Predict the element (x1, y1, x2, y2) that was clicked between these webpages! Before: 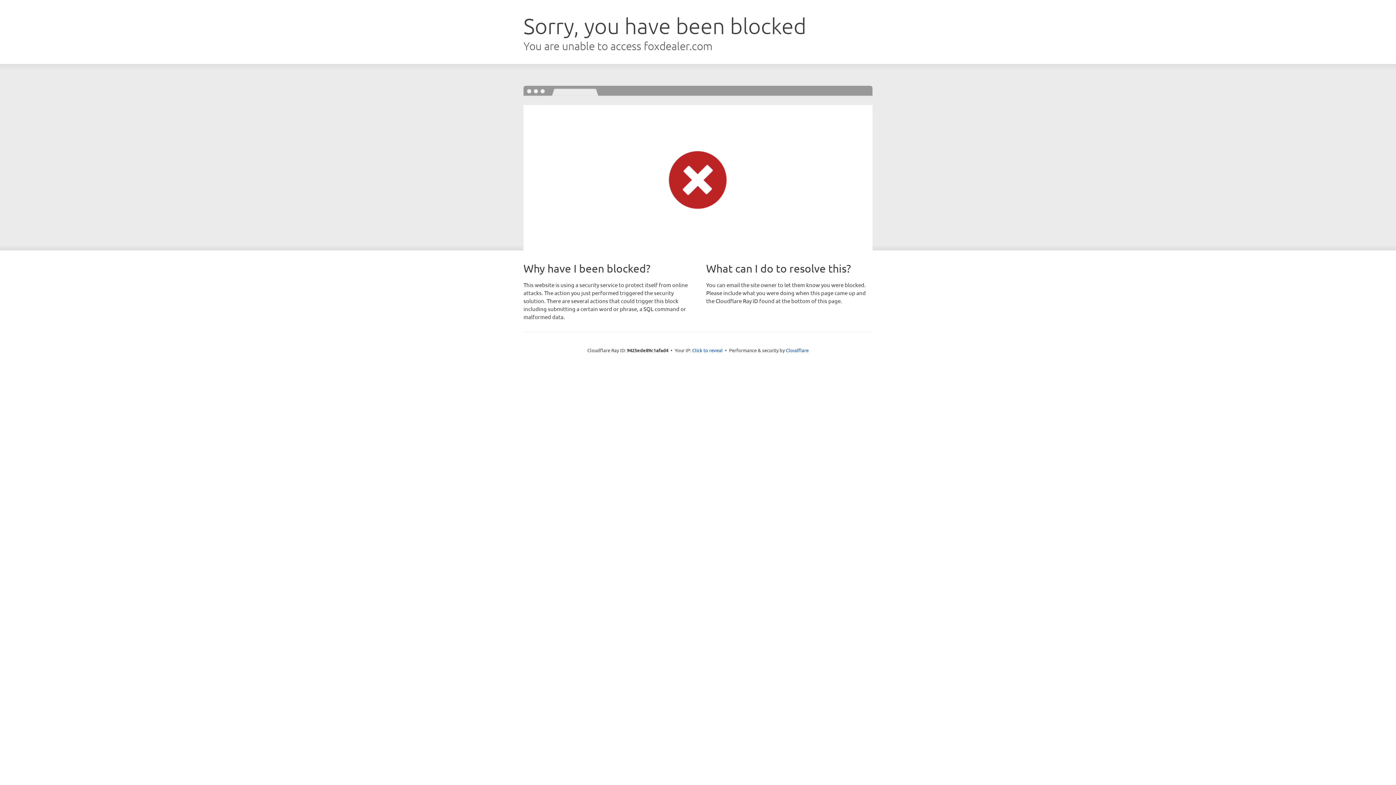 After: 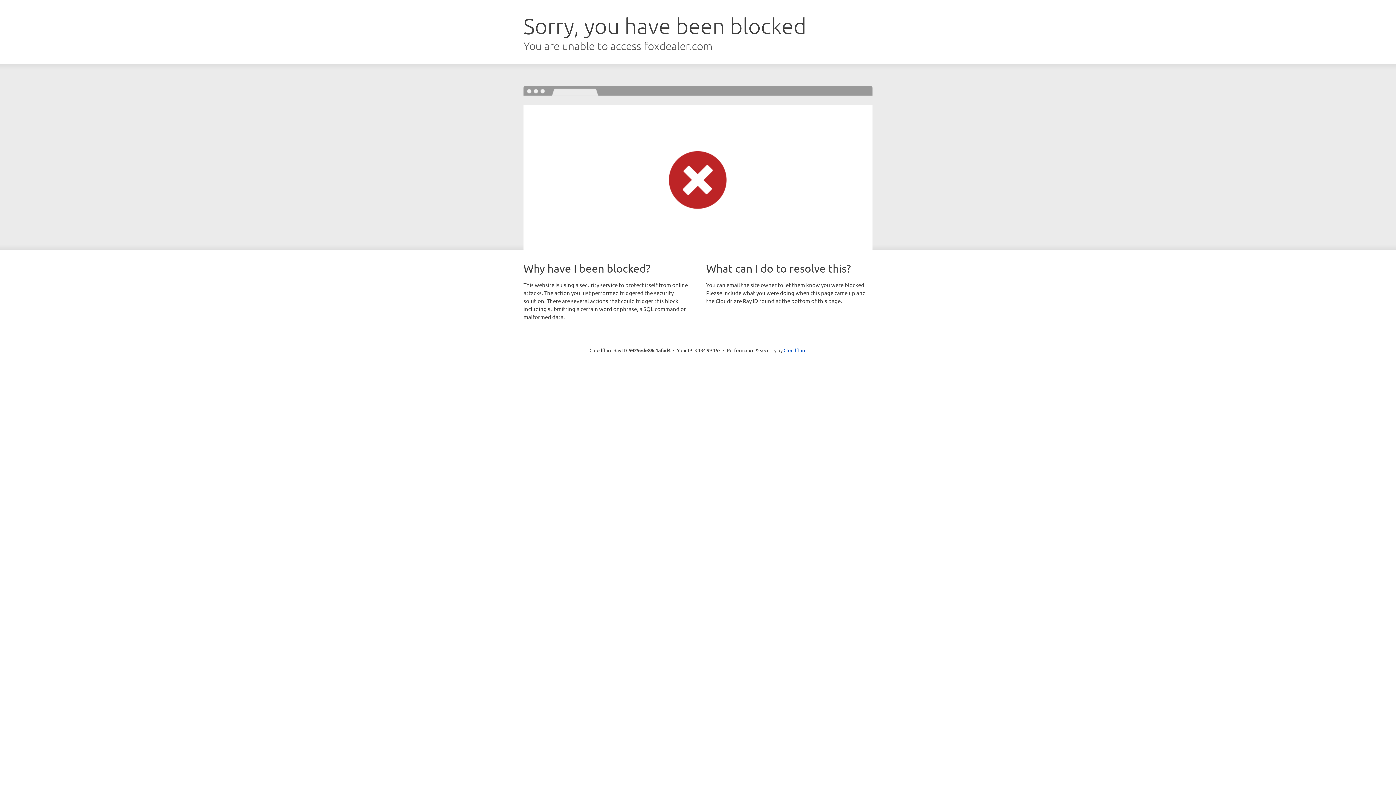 Action: bbox: (692, 346, 722, 353) label: Click to reveal